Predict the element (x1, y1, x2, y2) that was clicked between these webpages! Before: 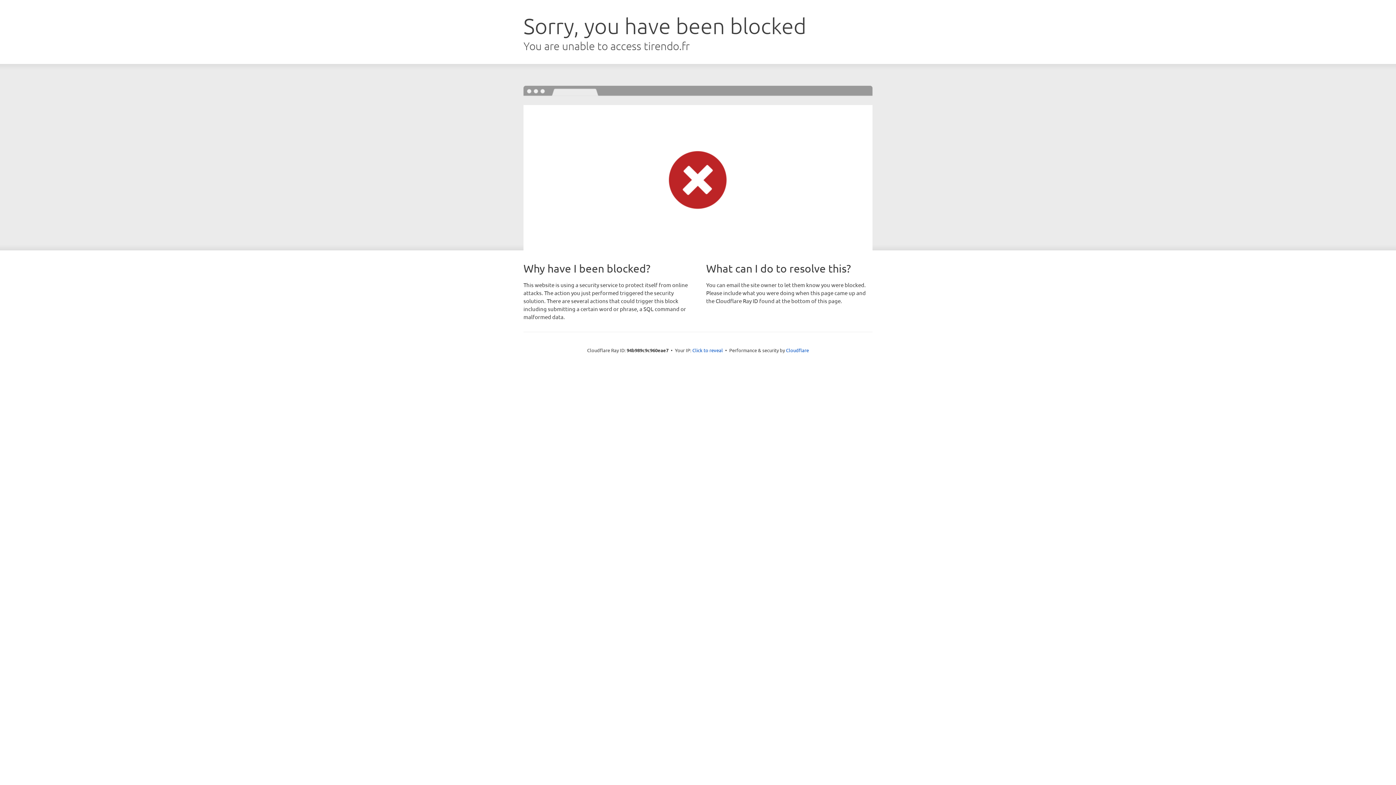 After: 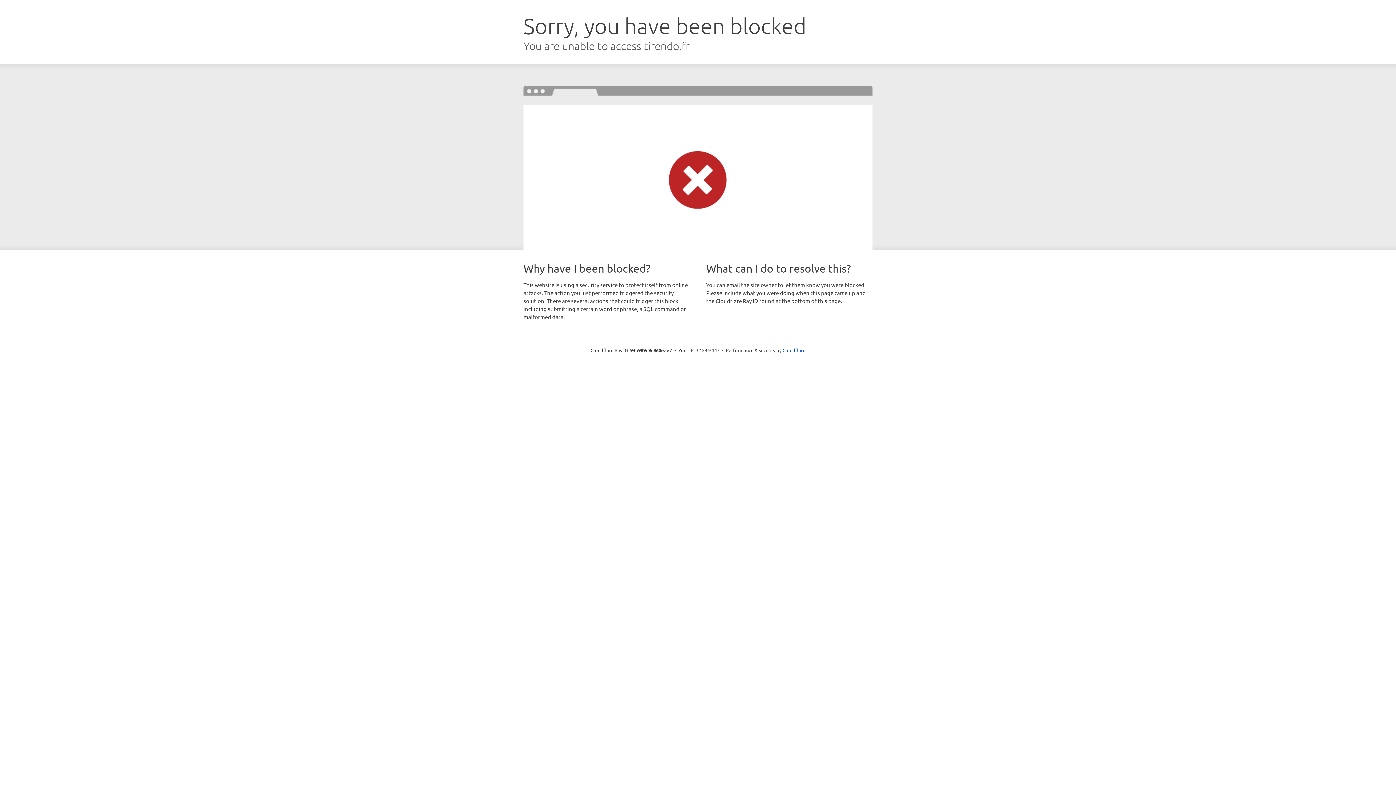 Action: label: Click to reveal bbox: (692, 346, 723, 353)